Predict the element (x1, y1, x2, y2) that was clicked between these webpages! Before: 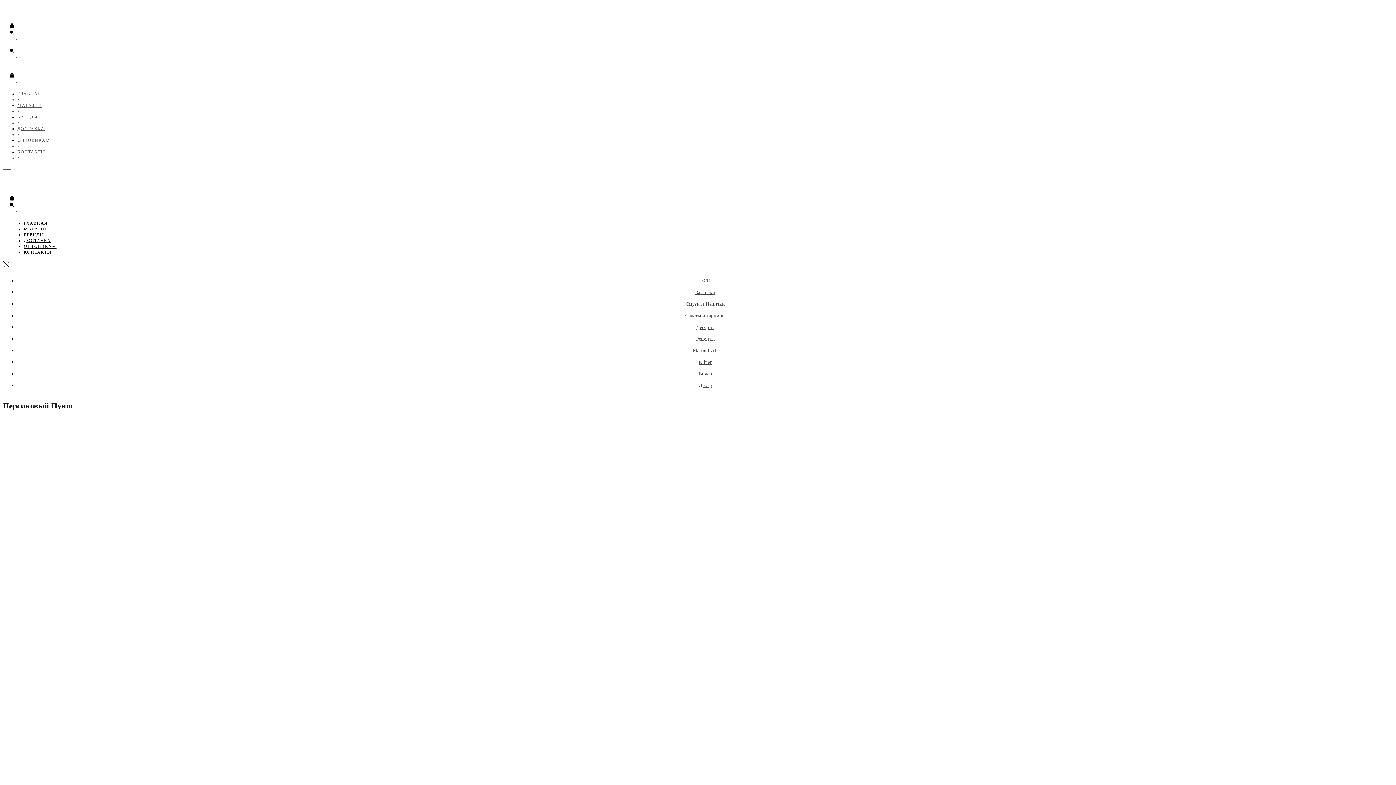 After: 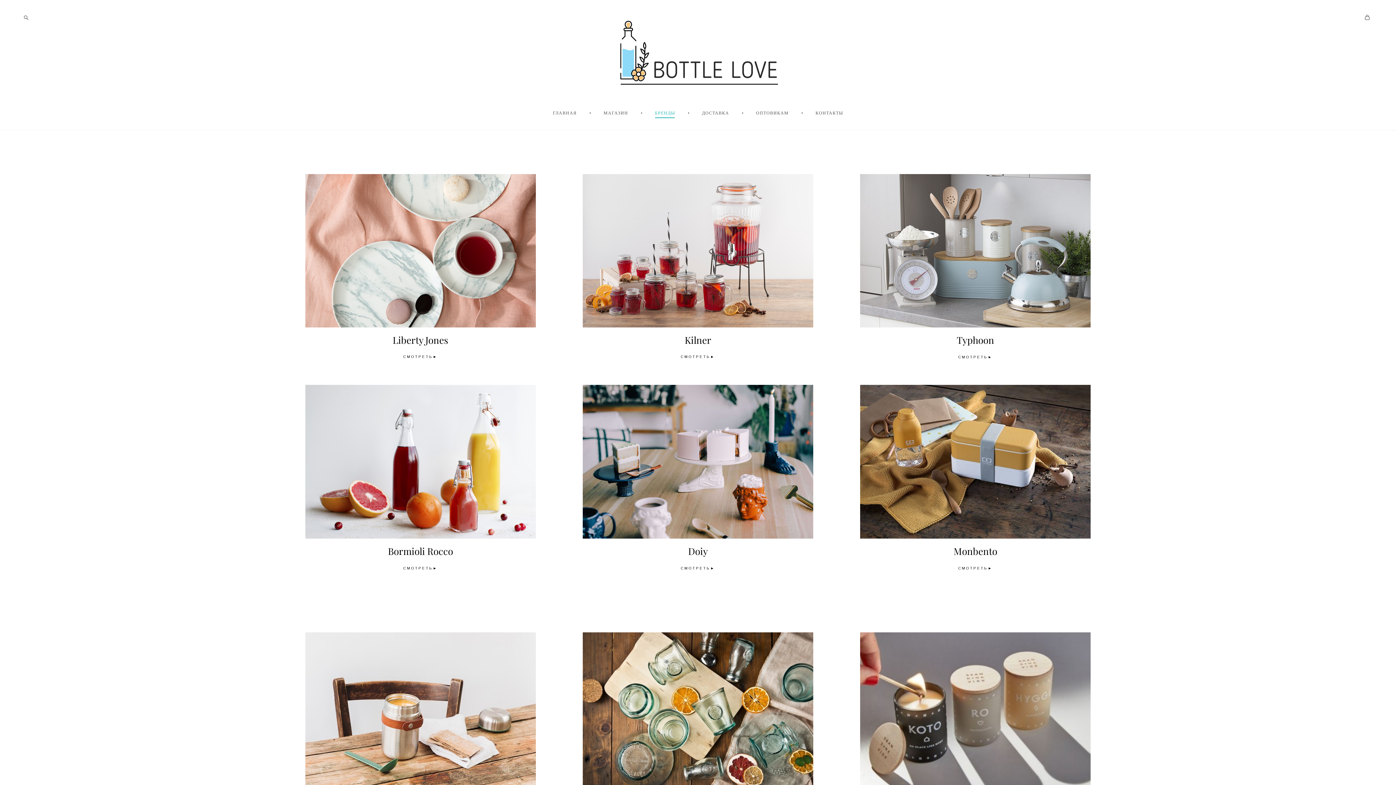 Action: bbox: (17, 114, 37, 119) label: БРЕНДЫ